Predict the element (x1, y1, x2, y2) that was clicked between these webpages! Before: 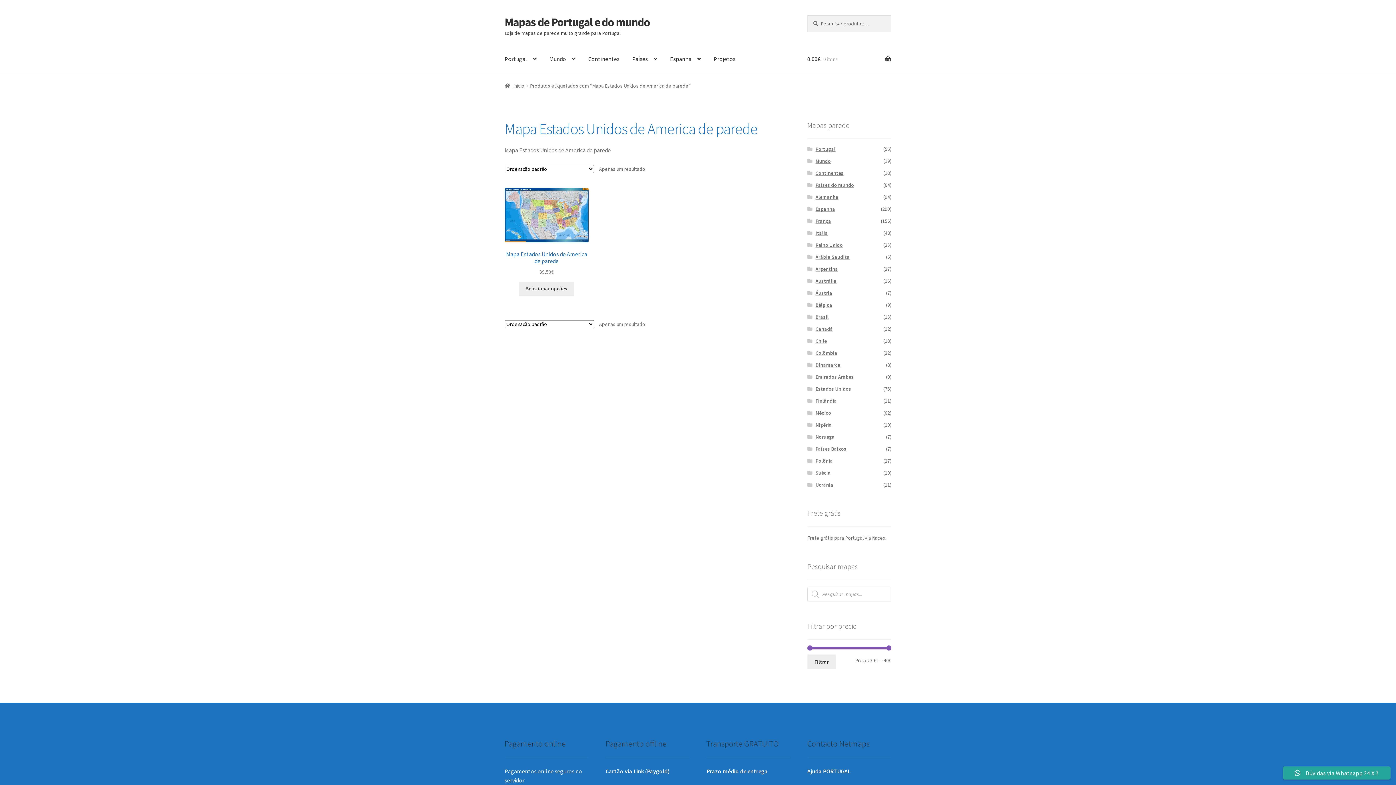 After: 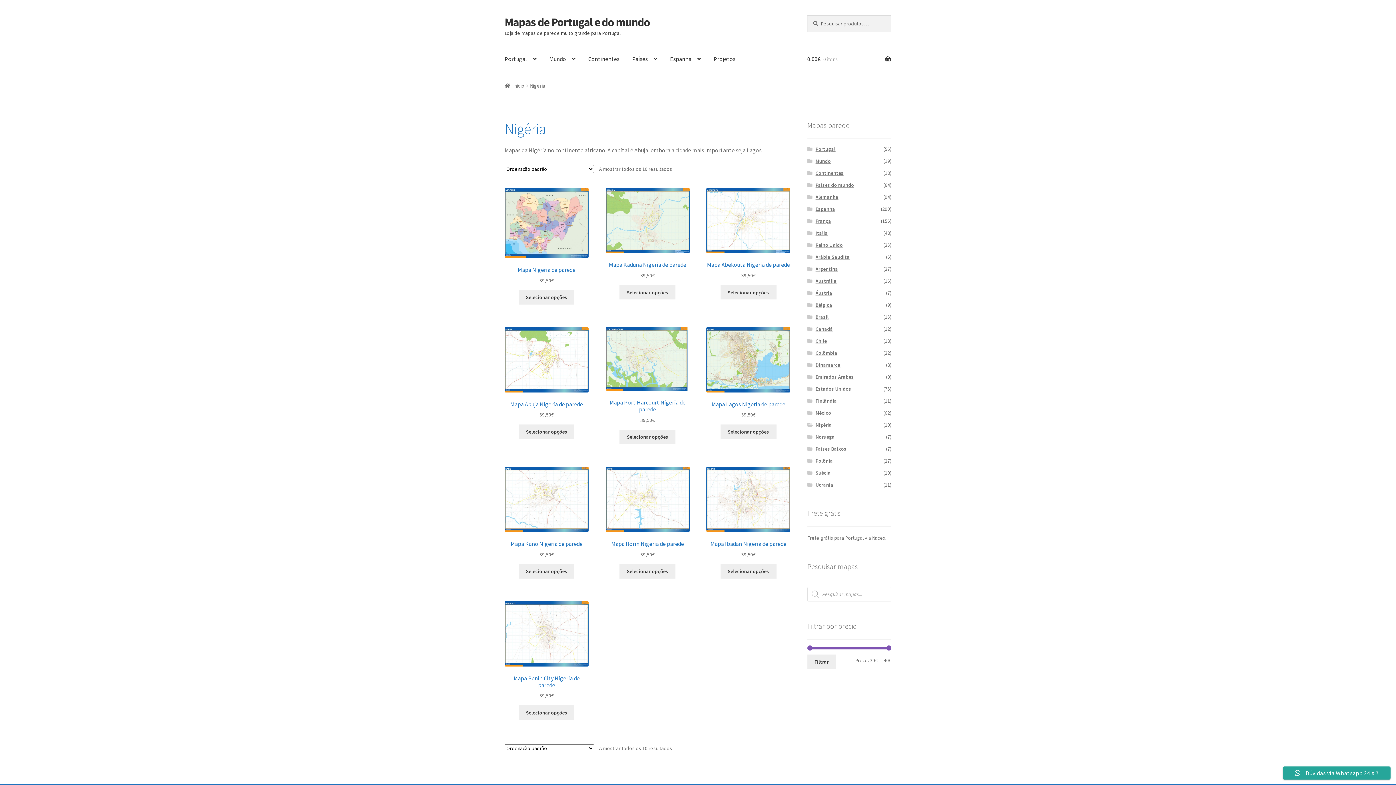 Action: label: Nigéria bbox: (815, 421, 832, 428)